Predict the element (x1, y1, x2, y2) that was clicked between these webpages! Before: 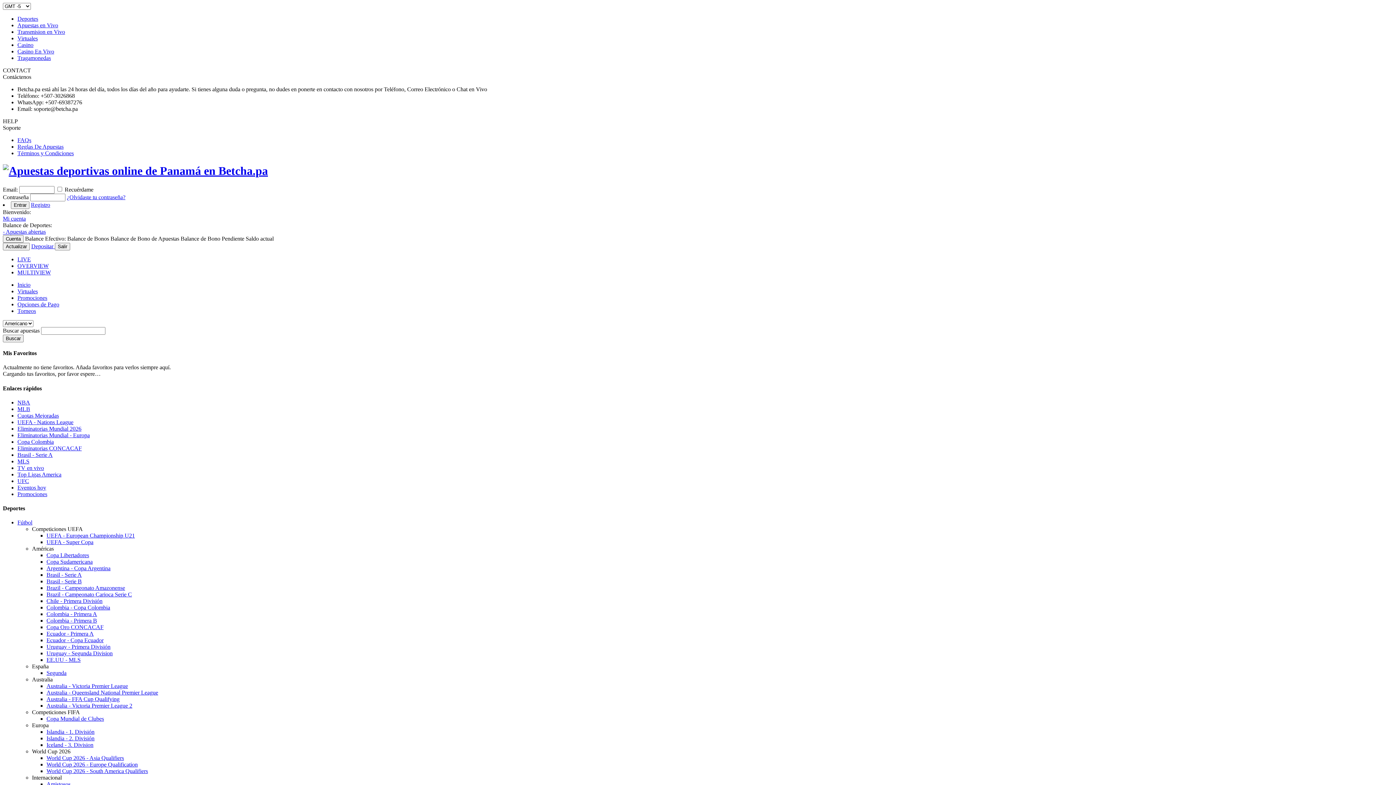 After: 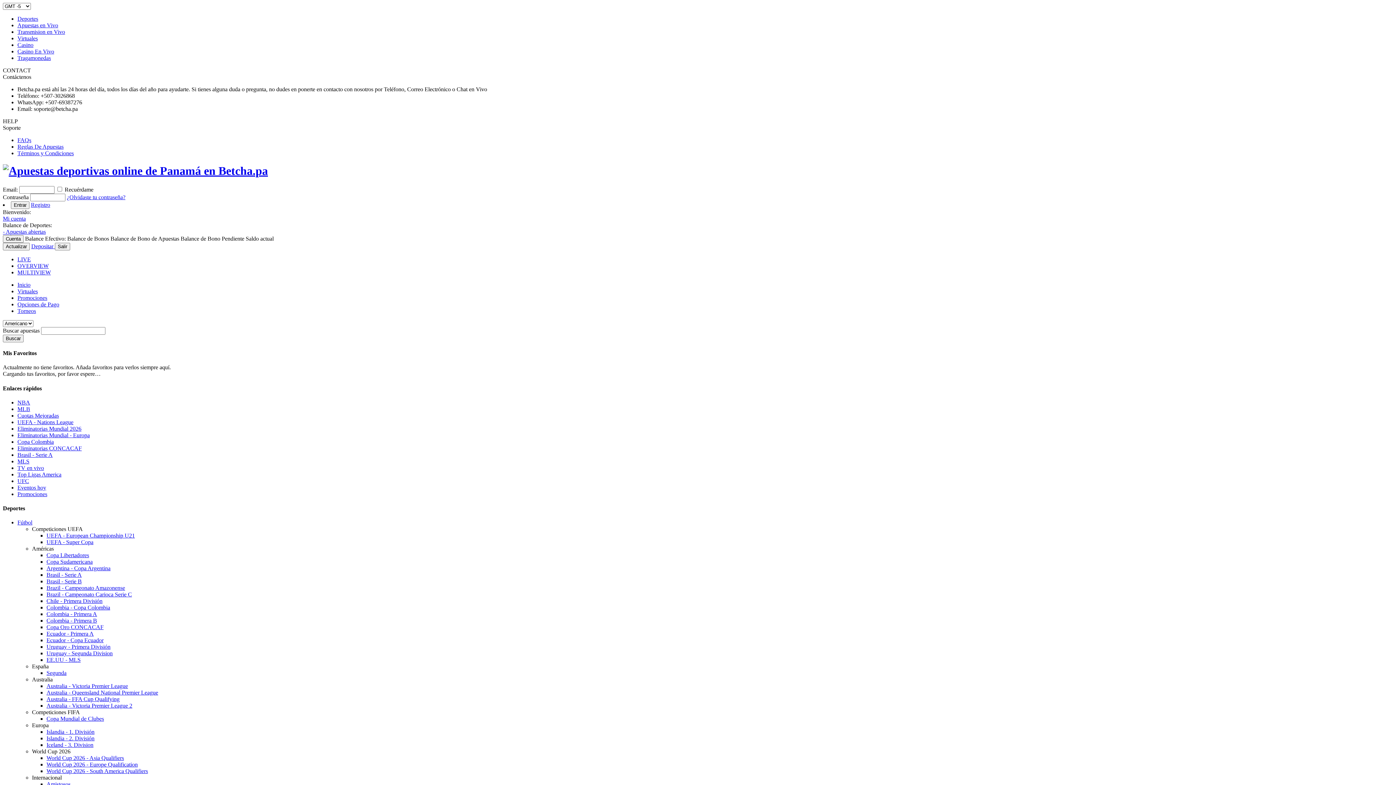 Action: label: Promociones bbox: (17, 294, 47, 301)